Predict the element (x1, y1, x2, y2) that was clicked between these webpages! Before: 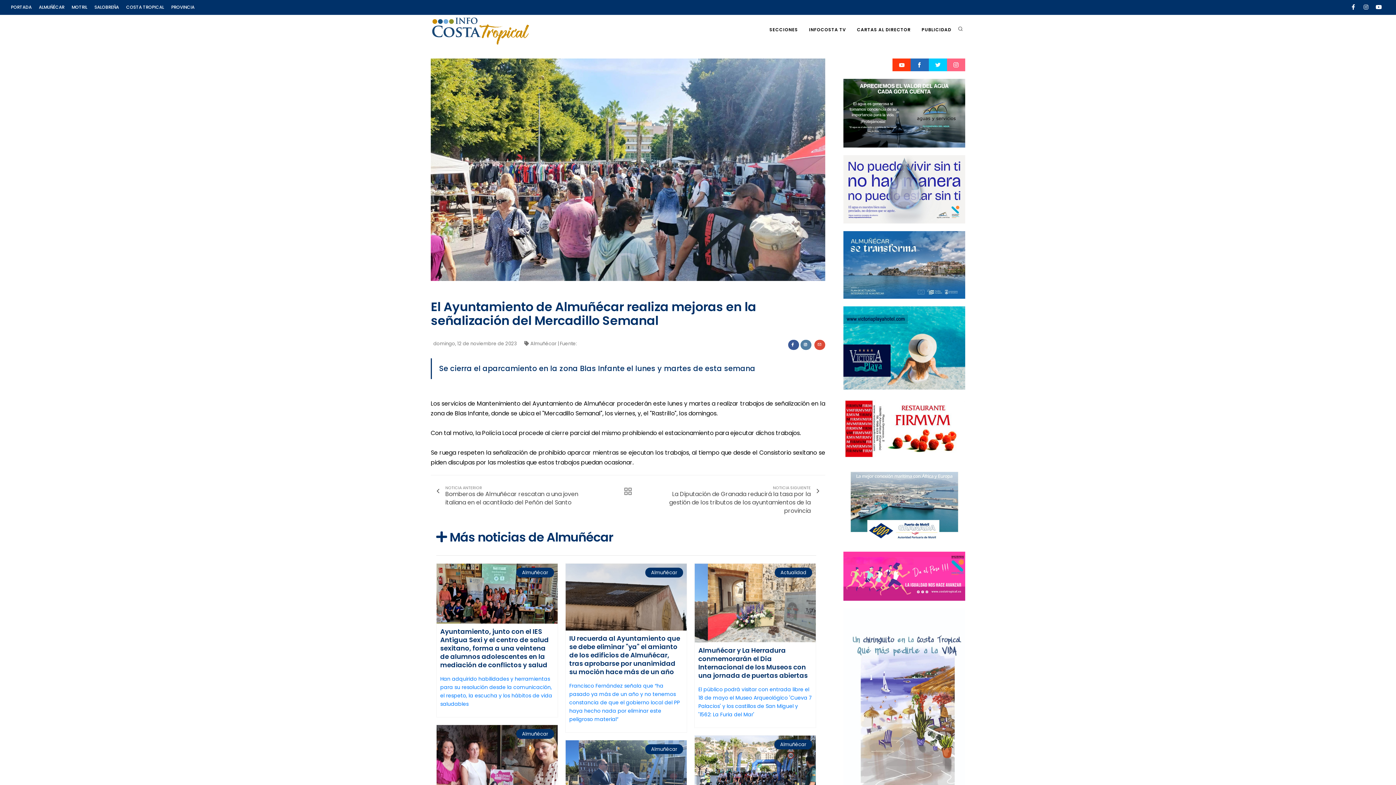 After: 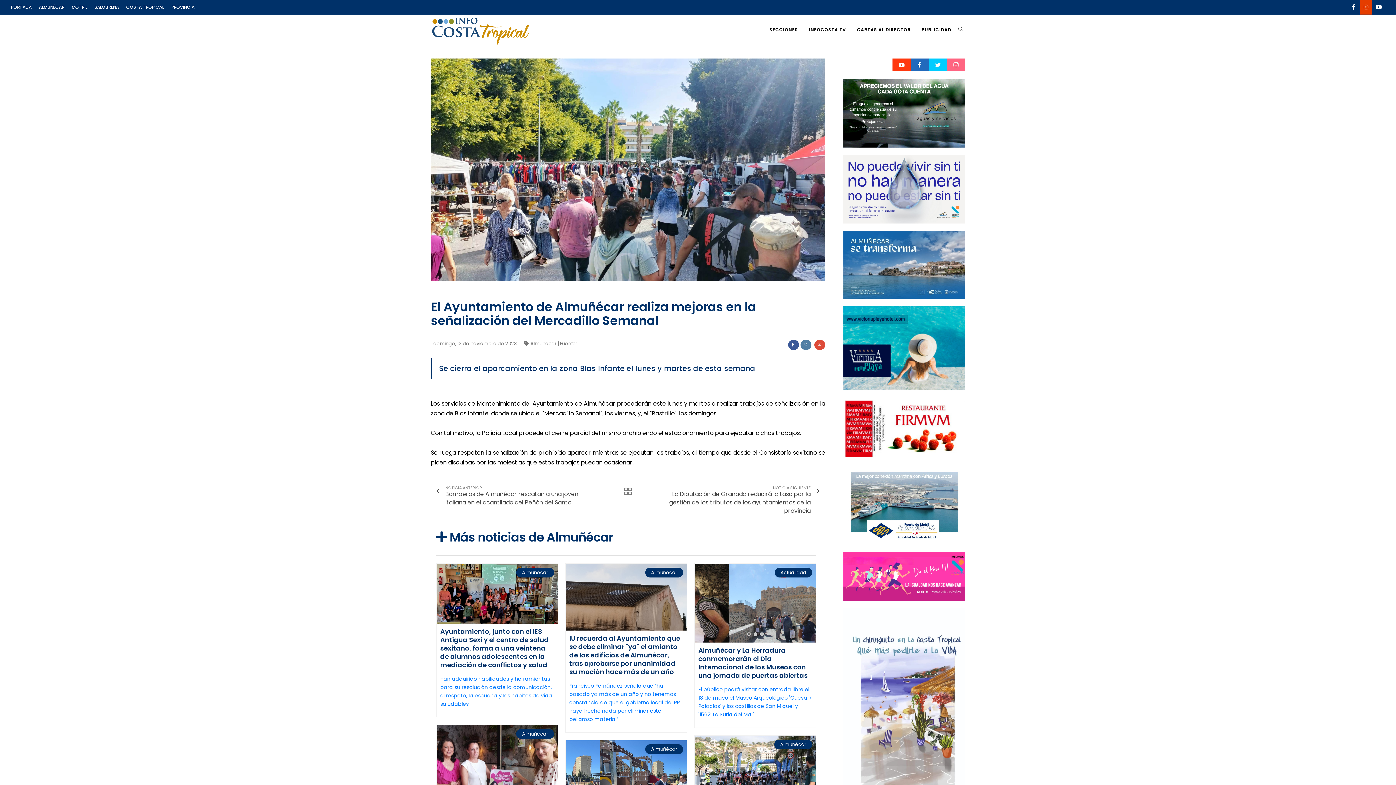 Action: bbox: (1359, 0, 1372, 14)